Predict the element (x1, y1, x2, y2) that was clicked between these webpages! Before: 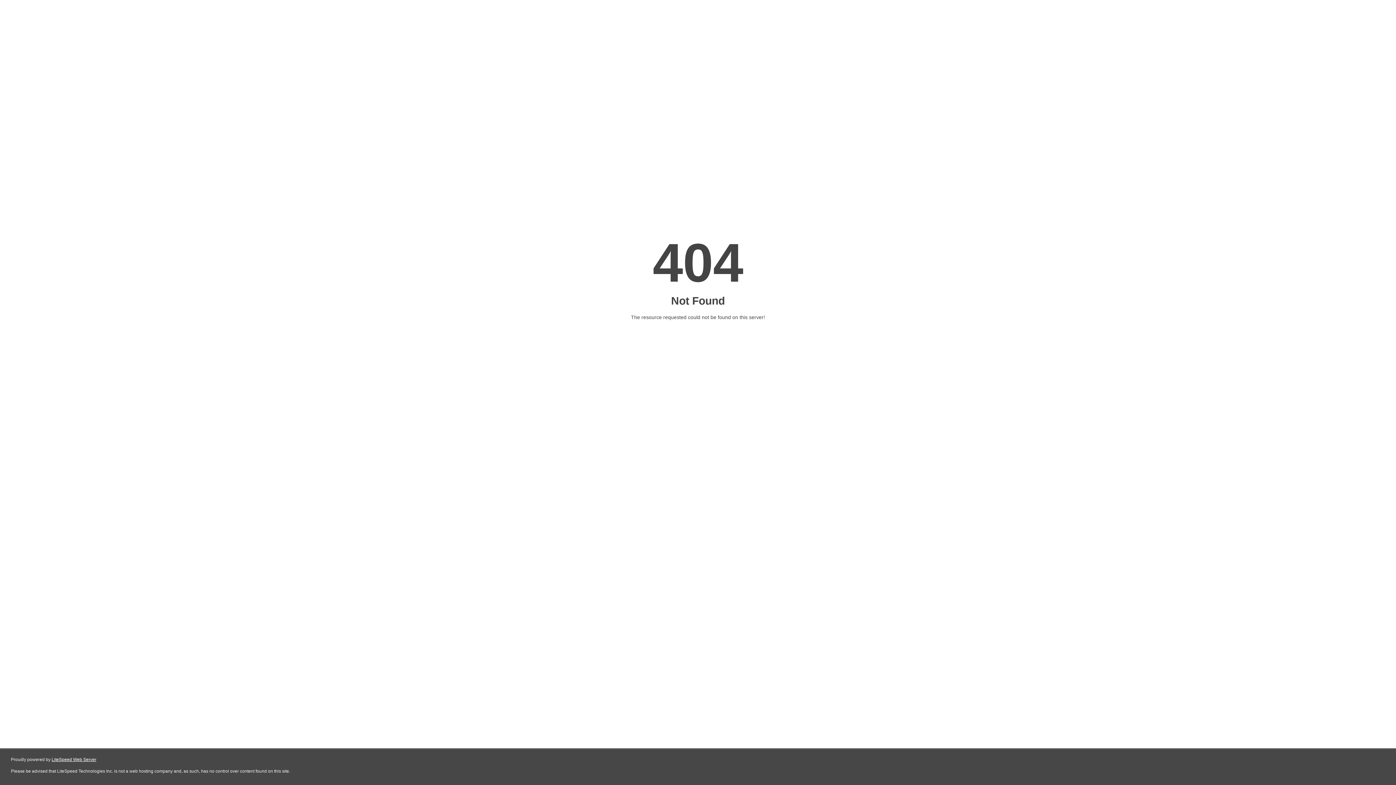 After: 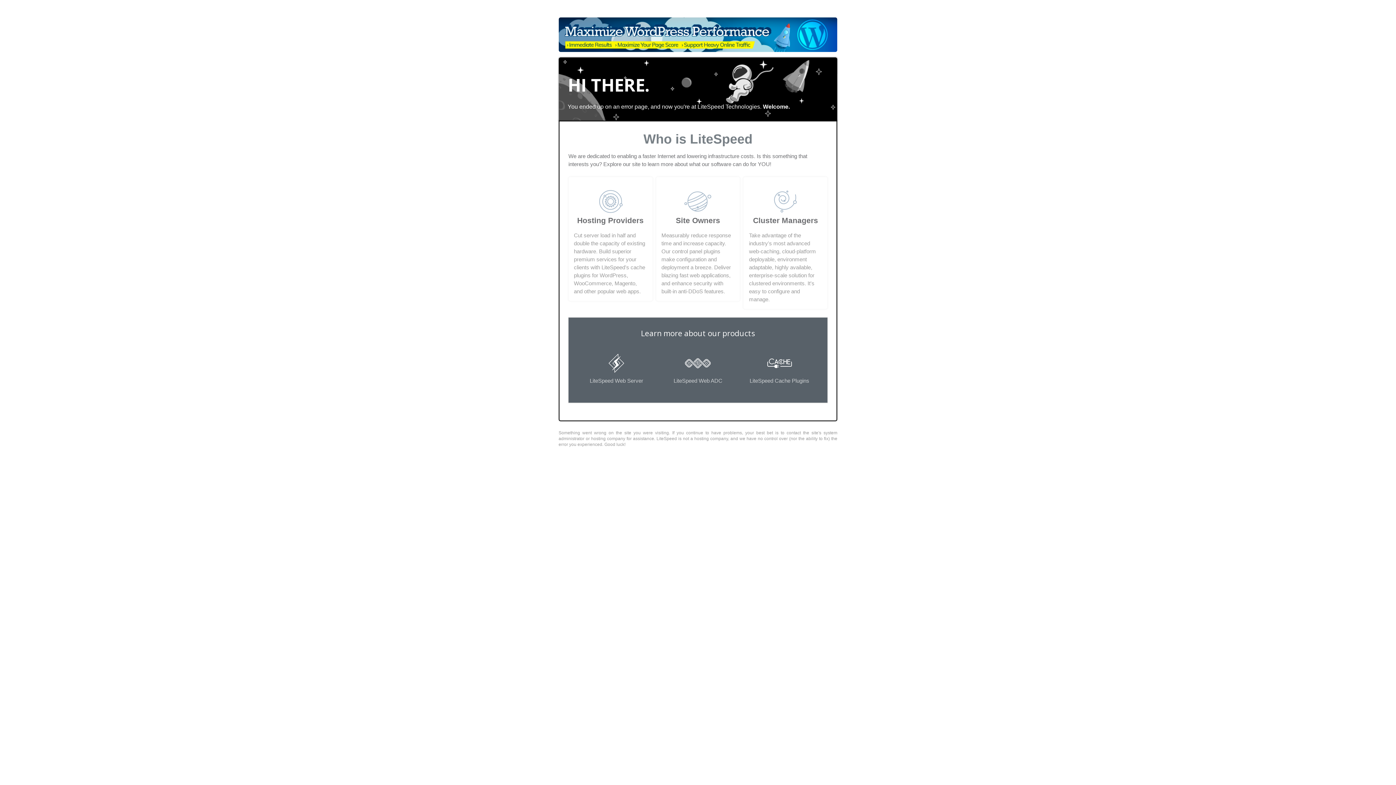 Action: bbox: (51, 757, 96, 762) label: LiteSpeed Web Server